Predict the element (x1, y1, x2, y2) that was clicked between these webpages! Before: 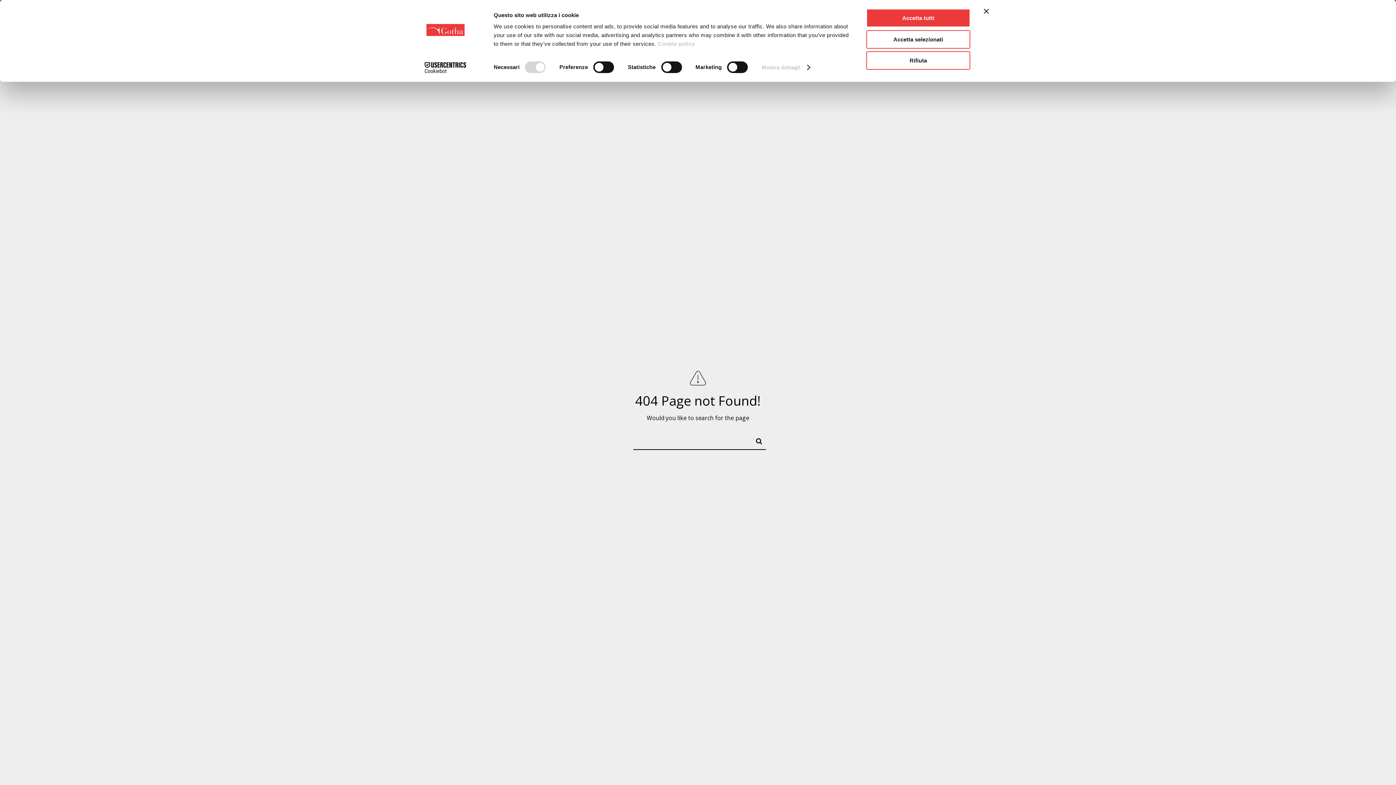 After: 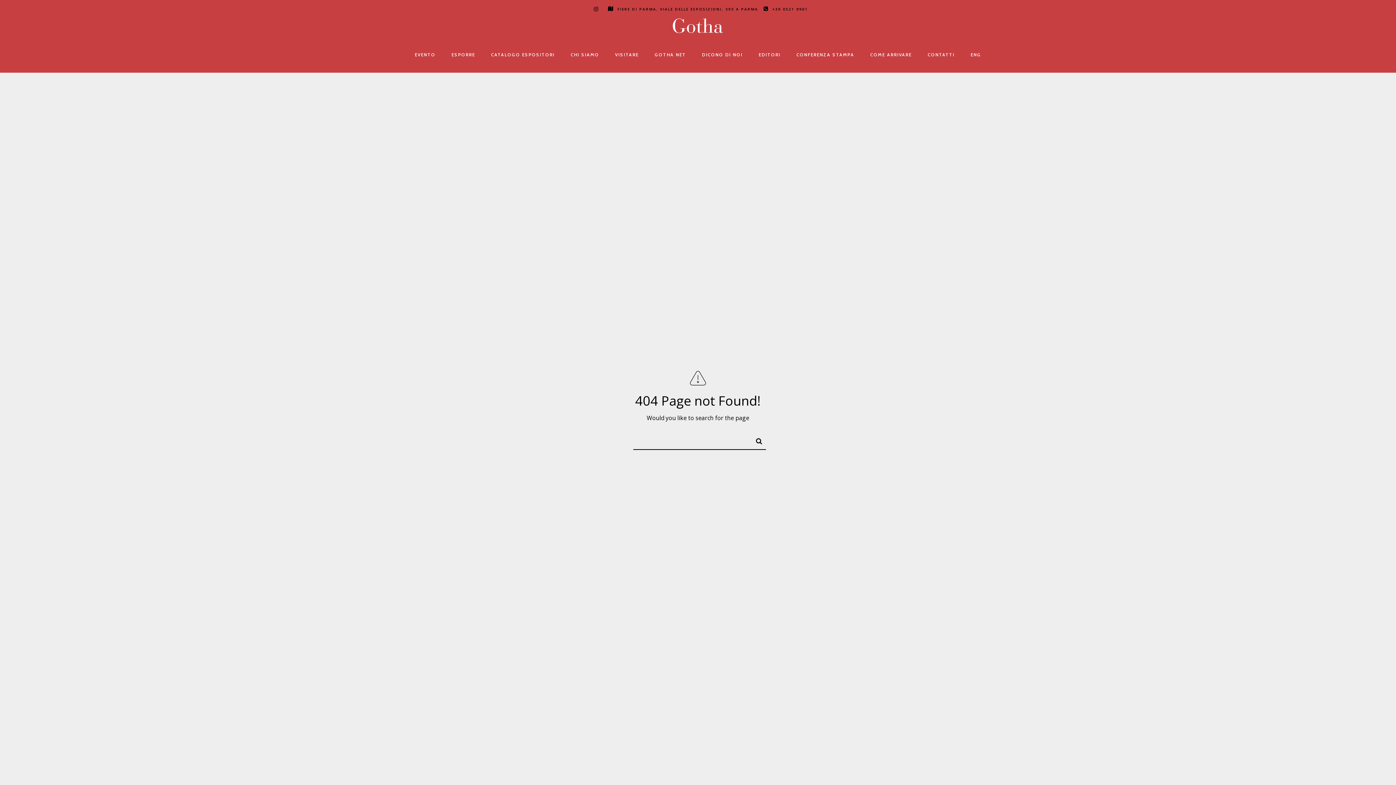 Action: label: Rifiuta bbox: (866, 51, 970, 69)